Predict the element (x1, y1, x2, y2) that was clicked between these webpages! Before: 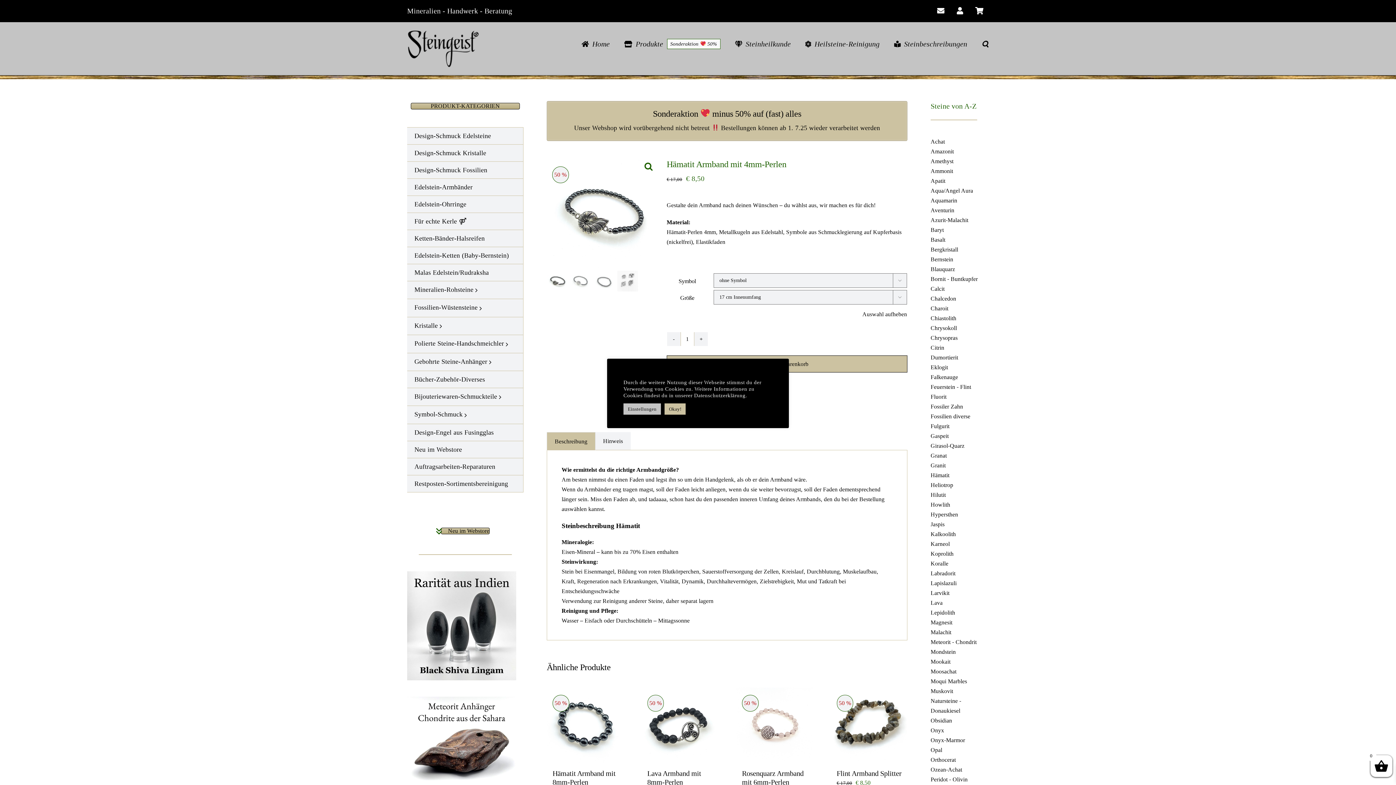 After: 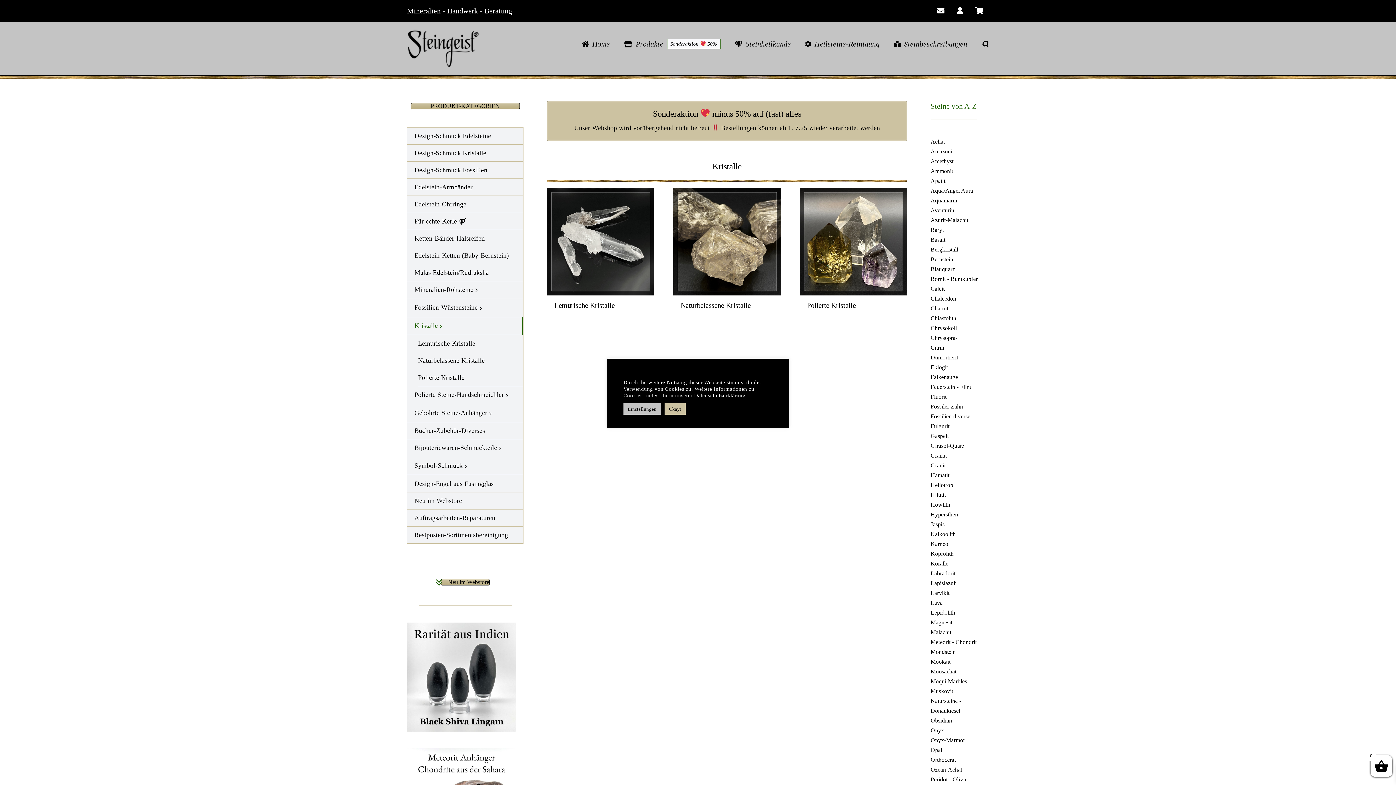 Action: label: Kristalle bbox: (407, 317, 523, 335)